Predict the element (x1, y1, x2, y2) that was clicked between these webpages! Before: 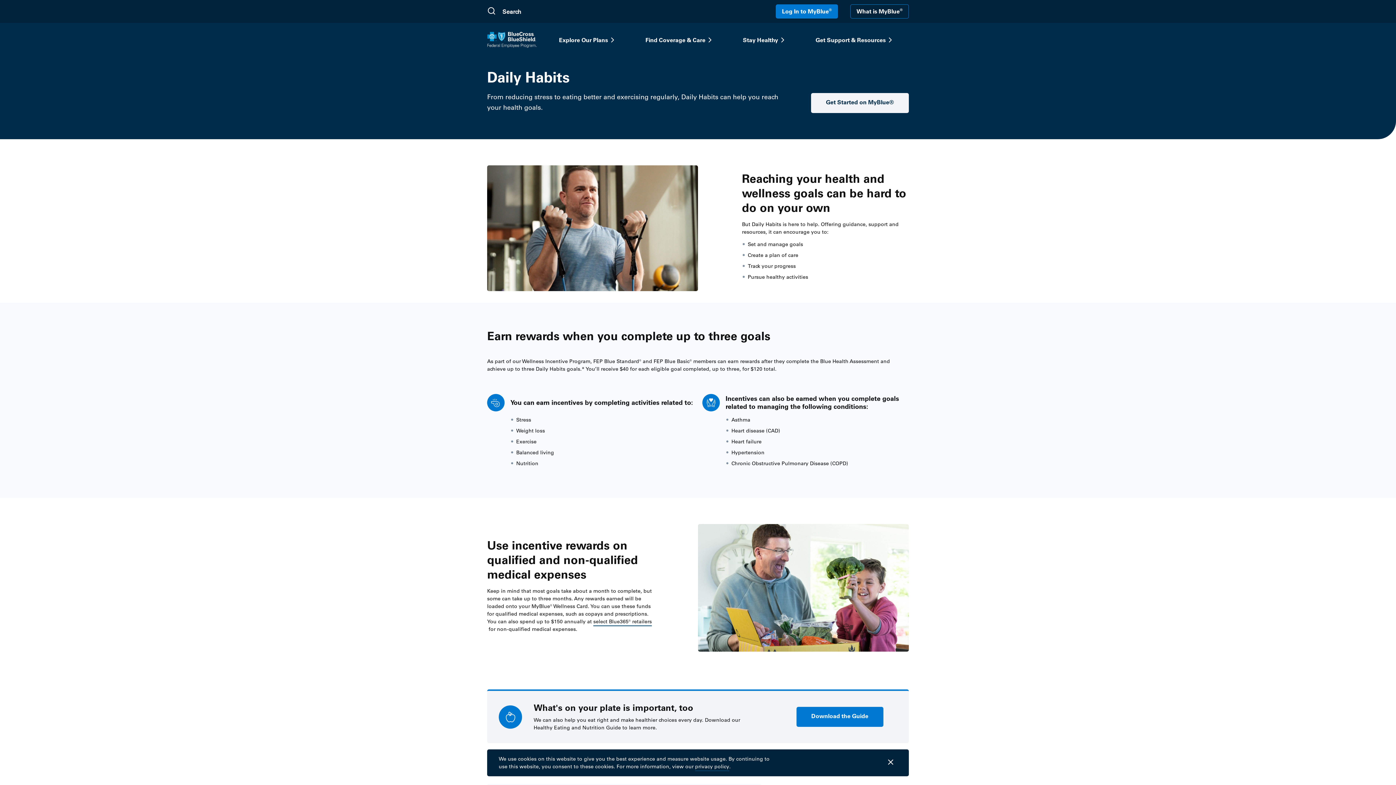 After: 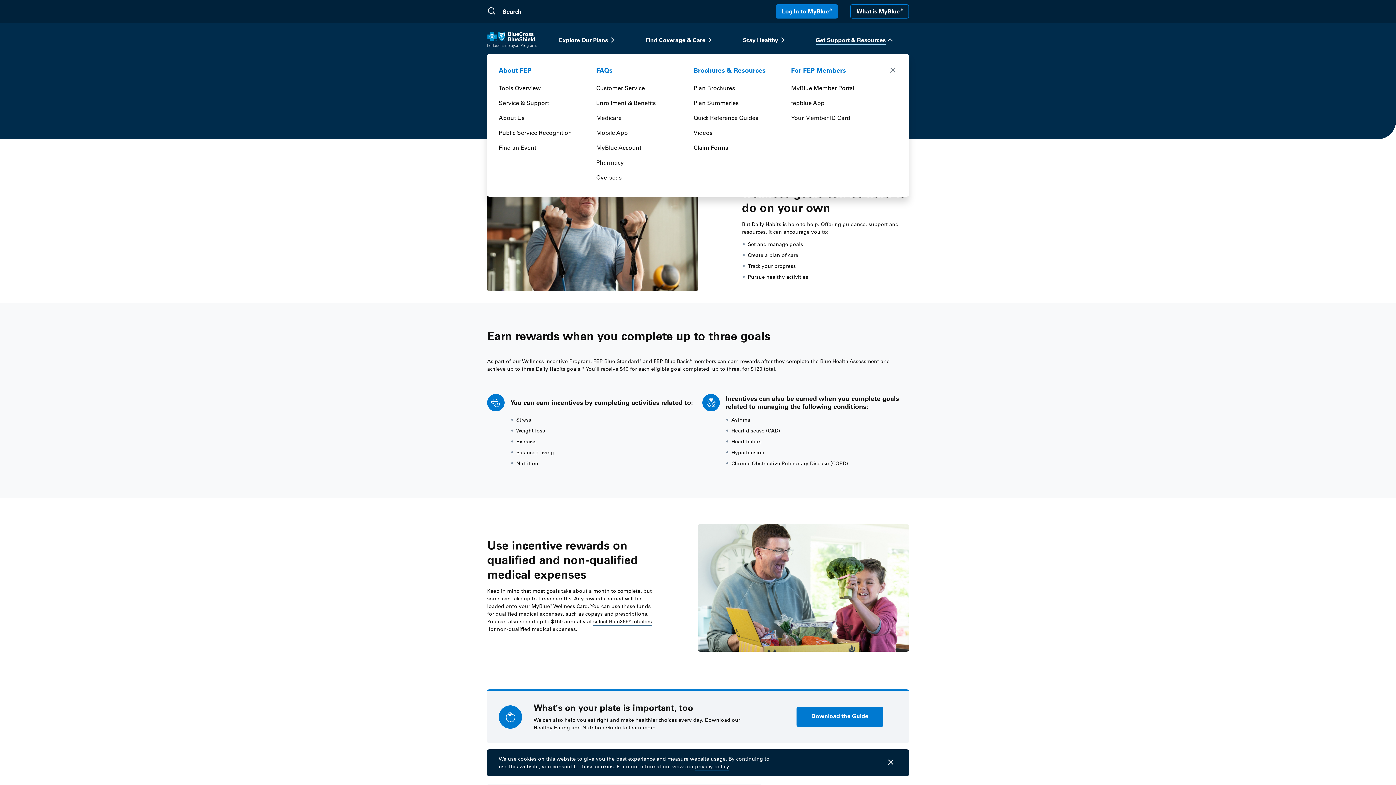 Action: label: Get Support & Resources bbox: (815, 35, 894, 44)